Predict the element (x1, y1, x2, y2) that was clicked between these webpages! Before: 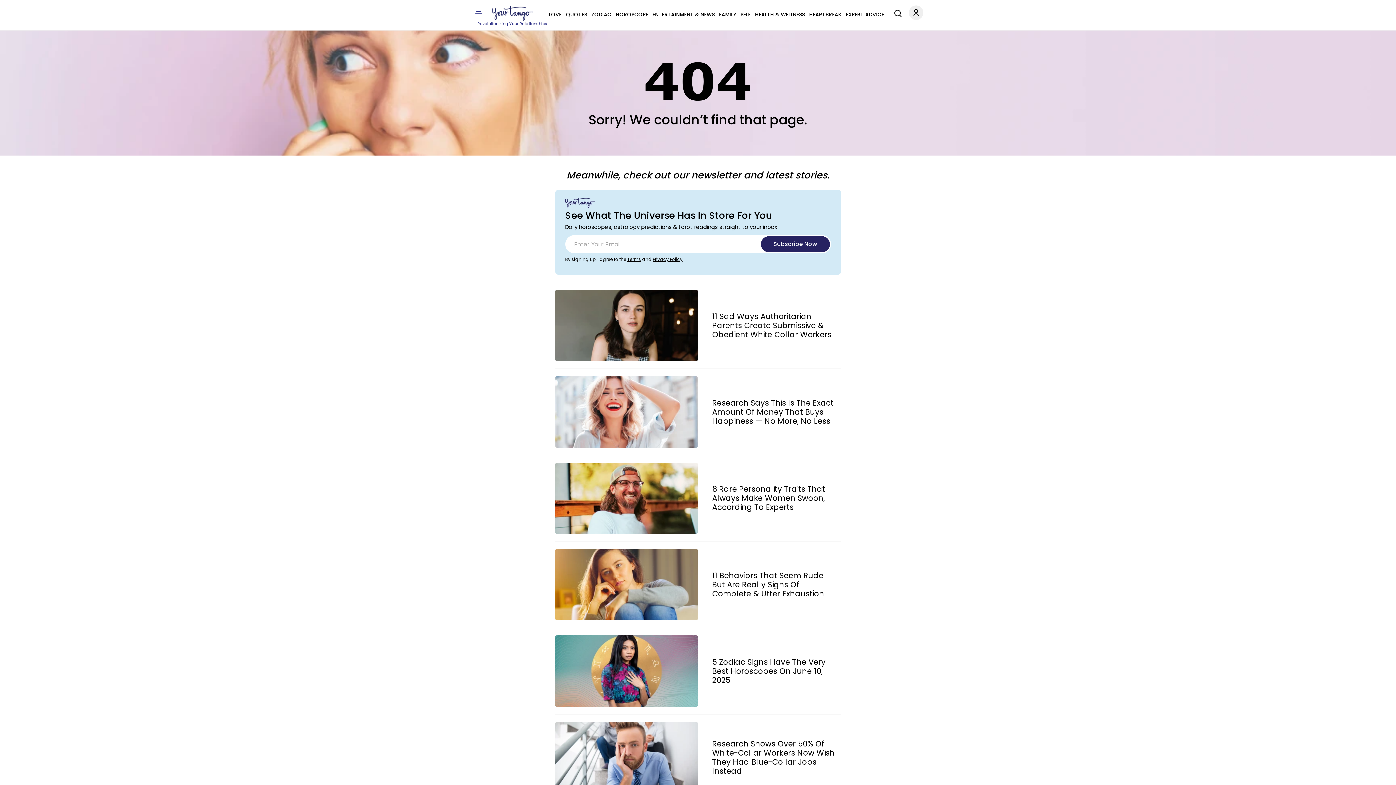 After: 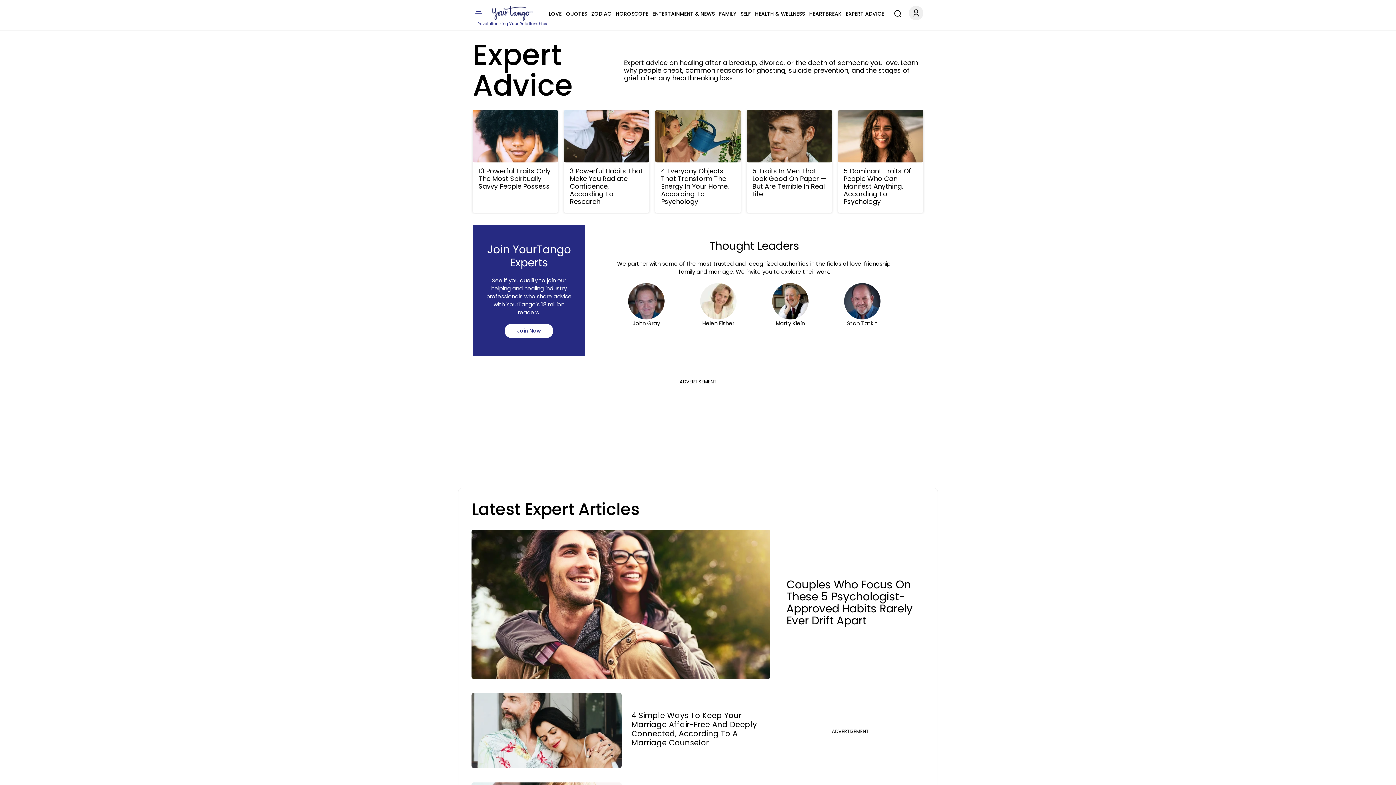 Action: label: EXPERT ADVICE bbox: (846, 9, 884, 19)